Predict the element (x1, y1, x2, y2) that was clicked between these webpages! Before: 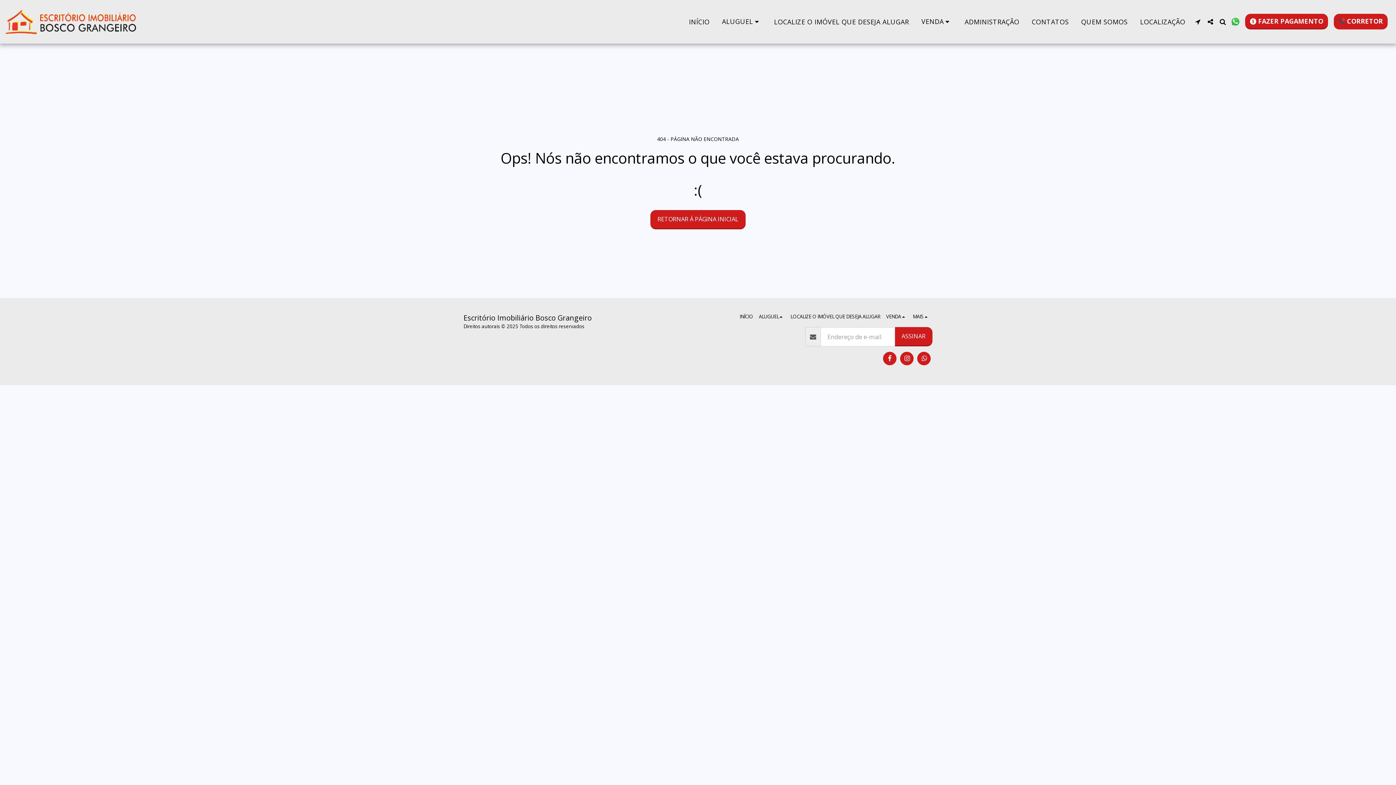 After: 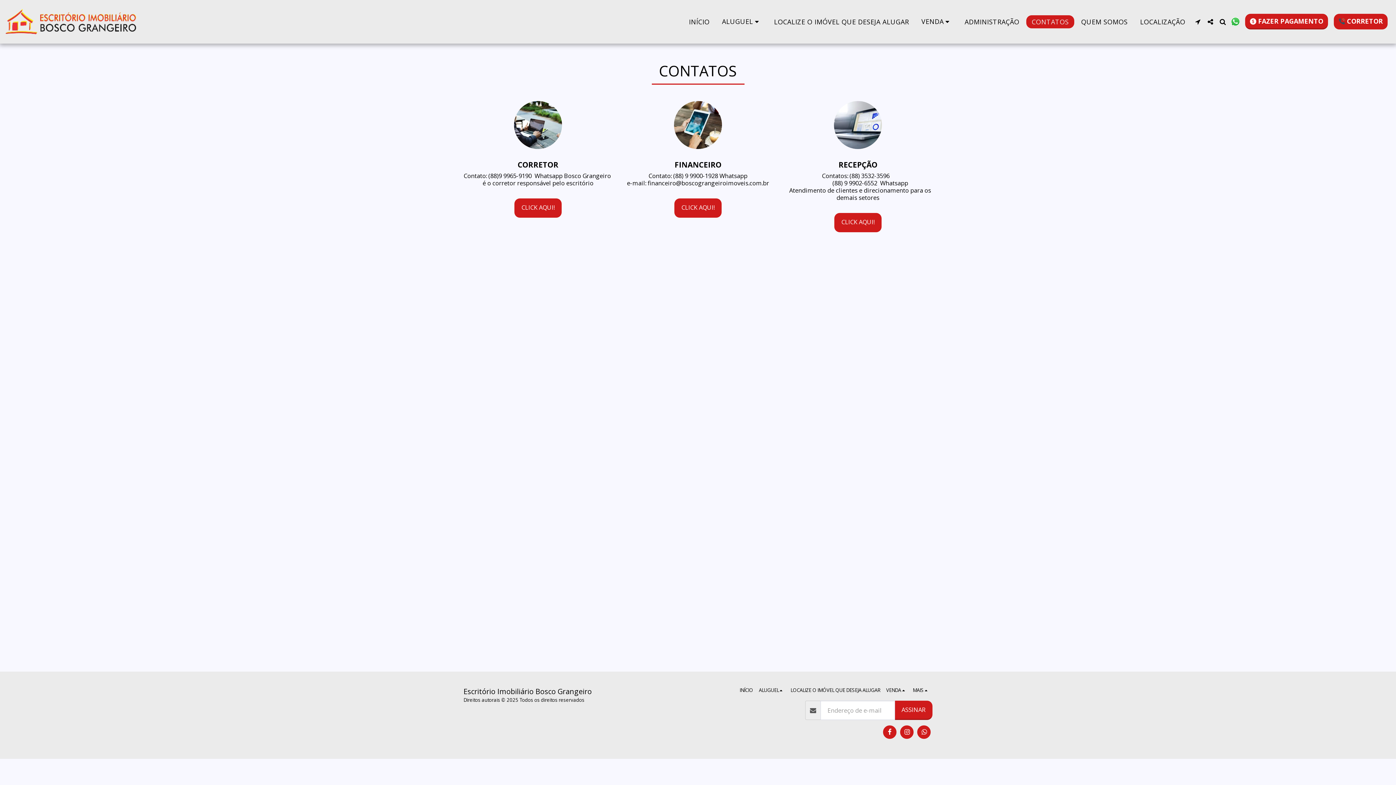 Action: label: CONTATOS bbox: (1026, 15, 1074, 28)